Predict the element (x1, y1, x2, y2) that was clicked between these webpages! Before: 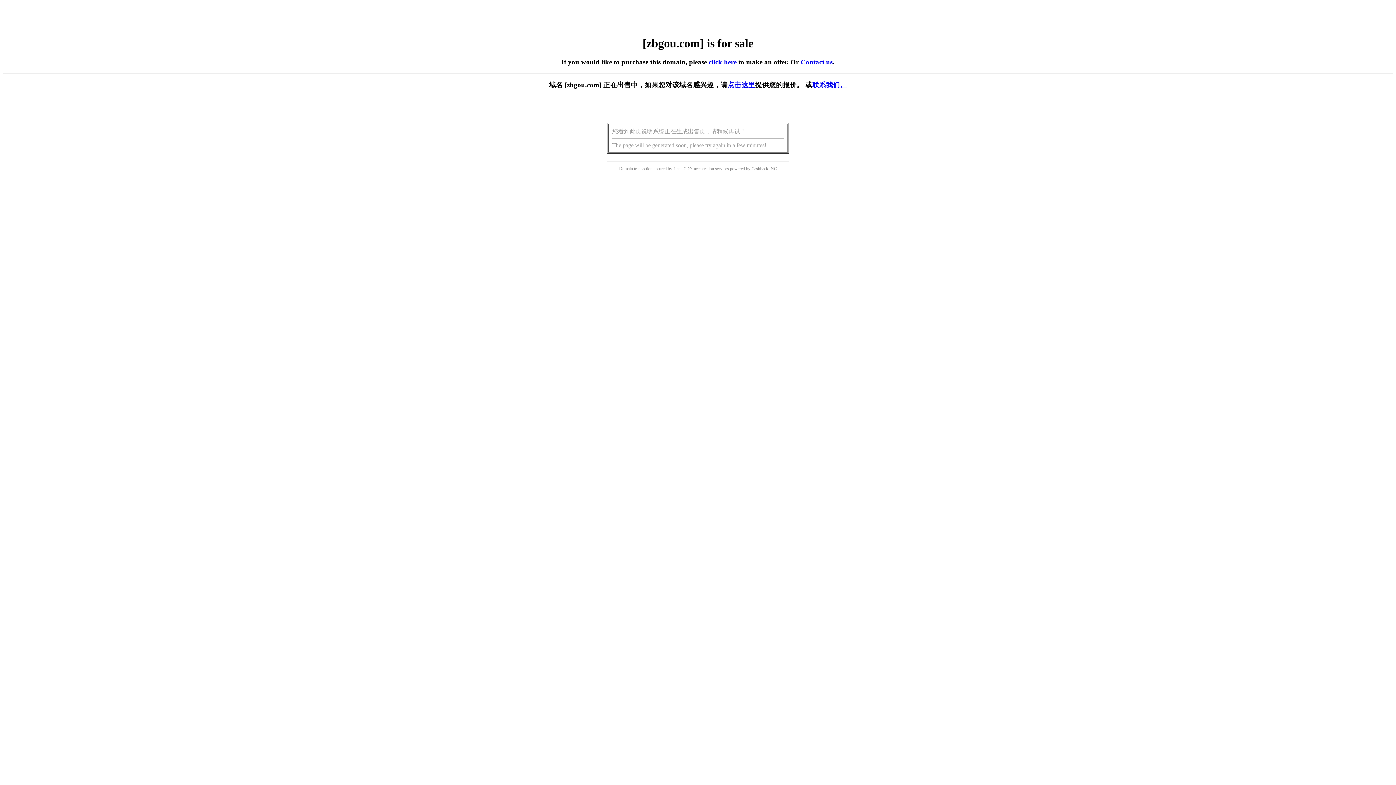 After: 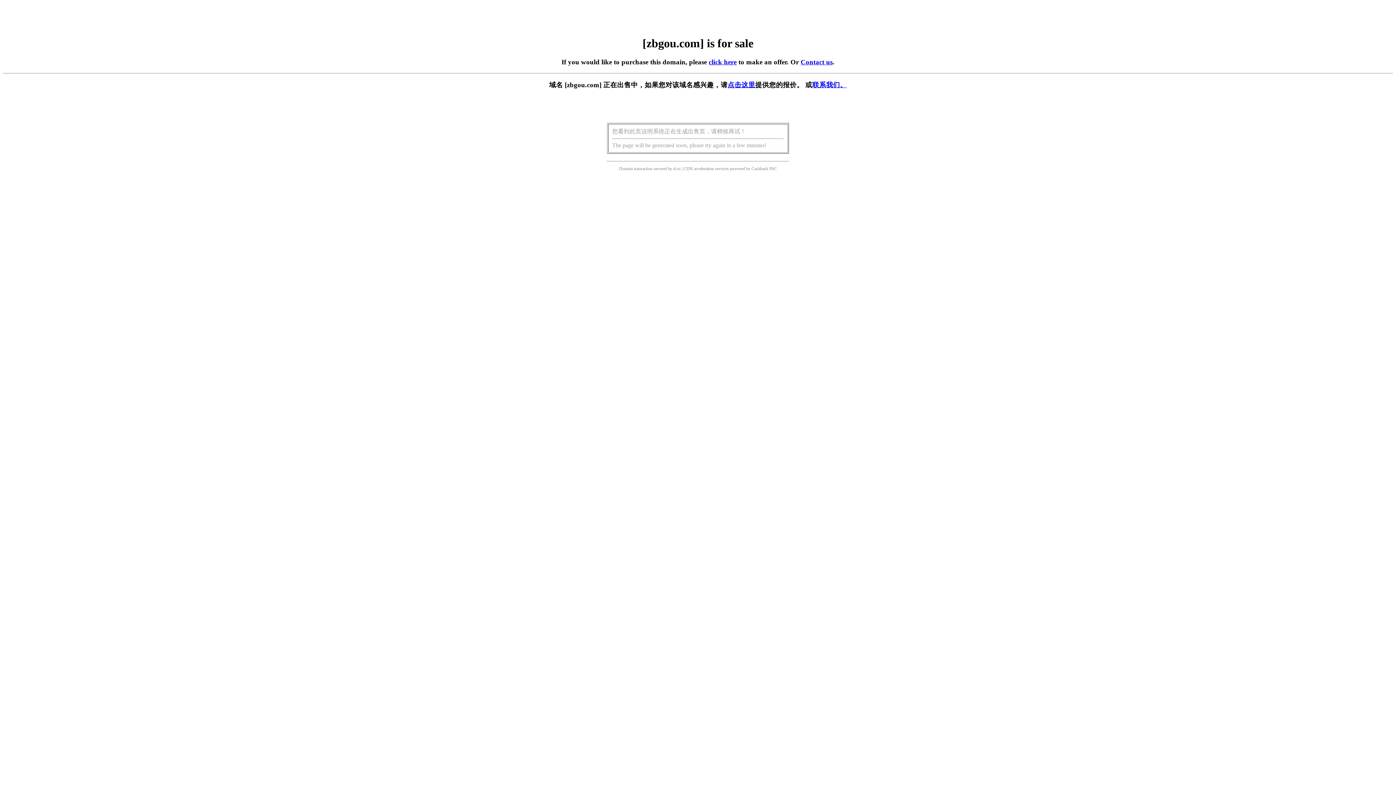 Action: label: 点击这里 bbox: (727, 81, 755, 88)